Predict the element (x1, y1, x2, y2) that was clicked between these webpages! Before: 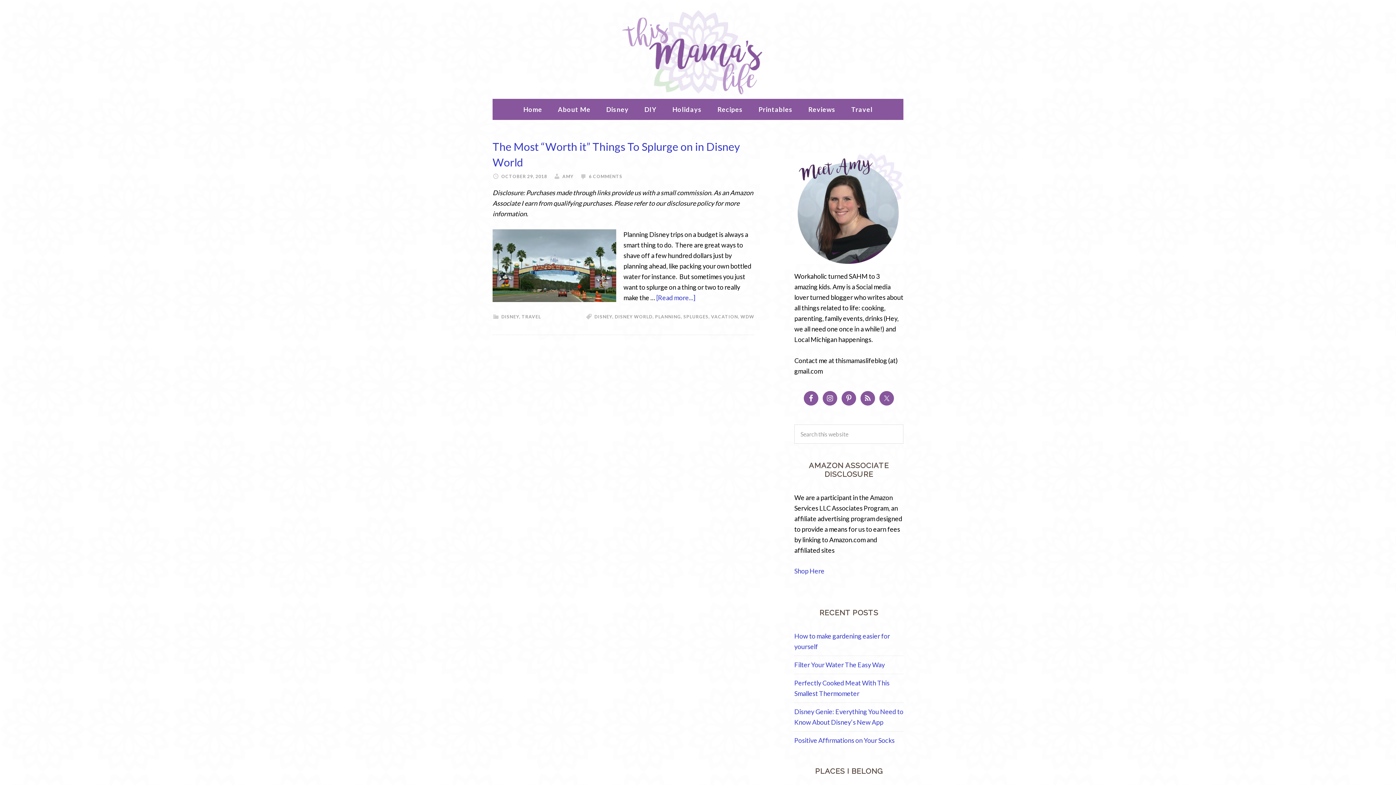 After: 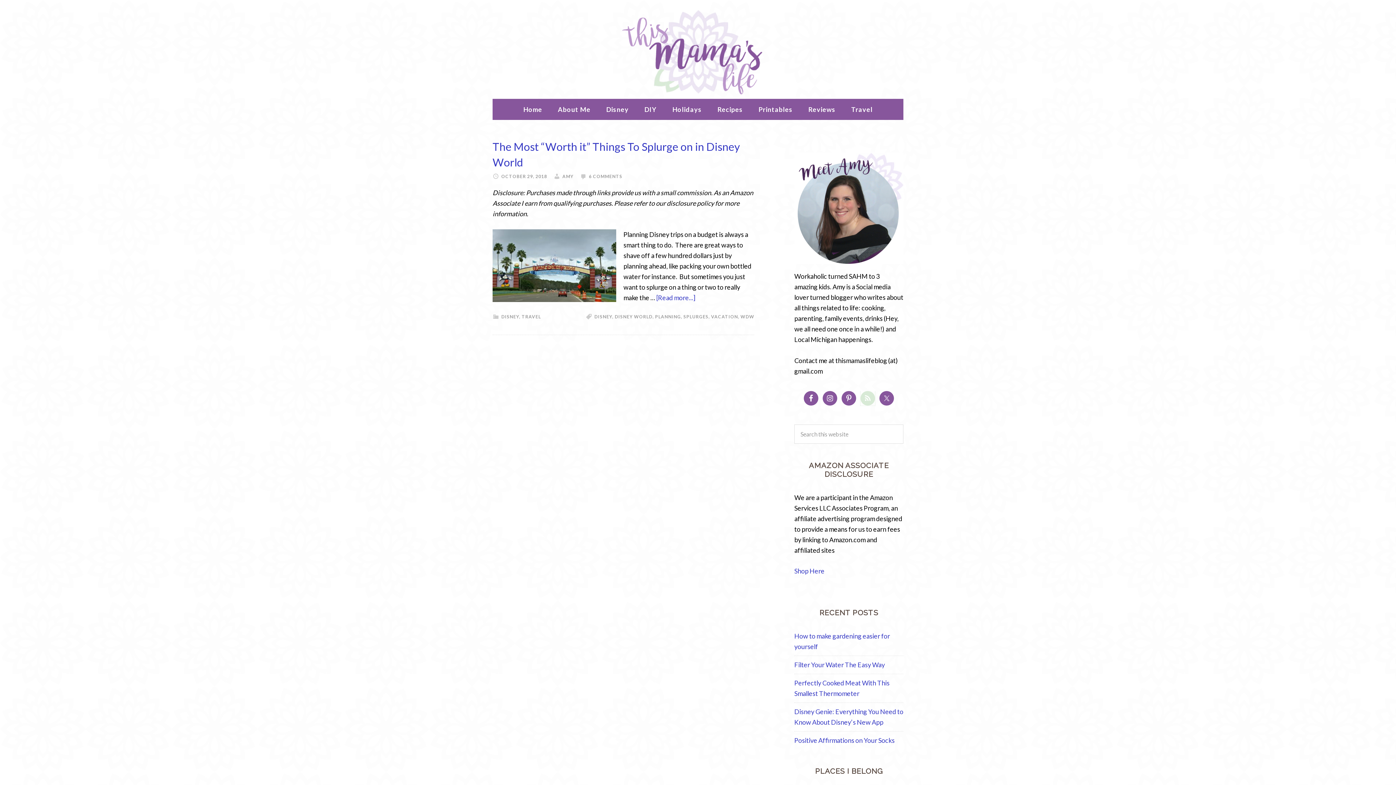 Action: bbox: (860, 391, 875, 405)